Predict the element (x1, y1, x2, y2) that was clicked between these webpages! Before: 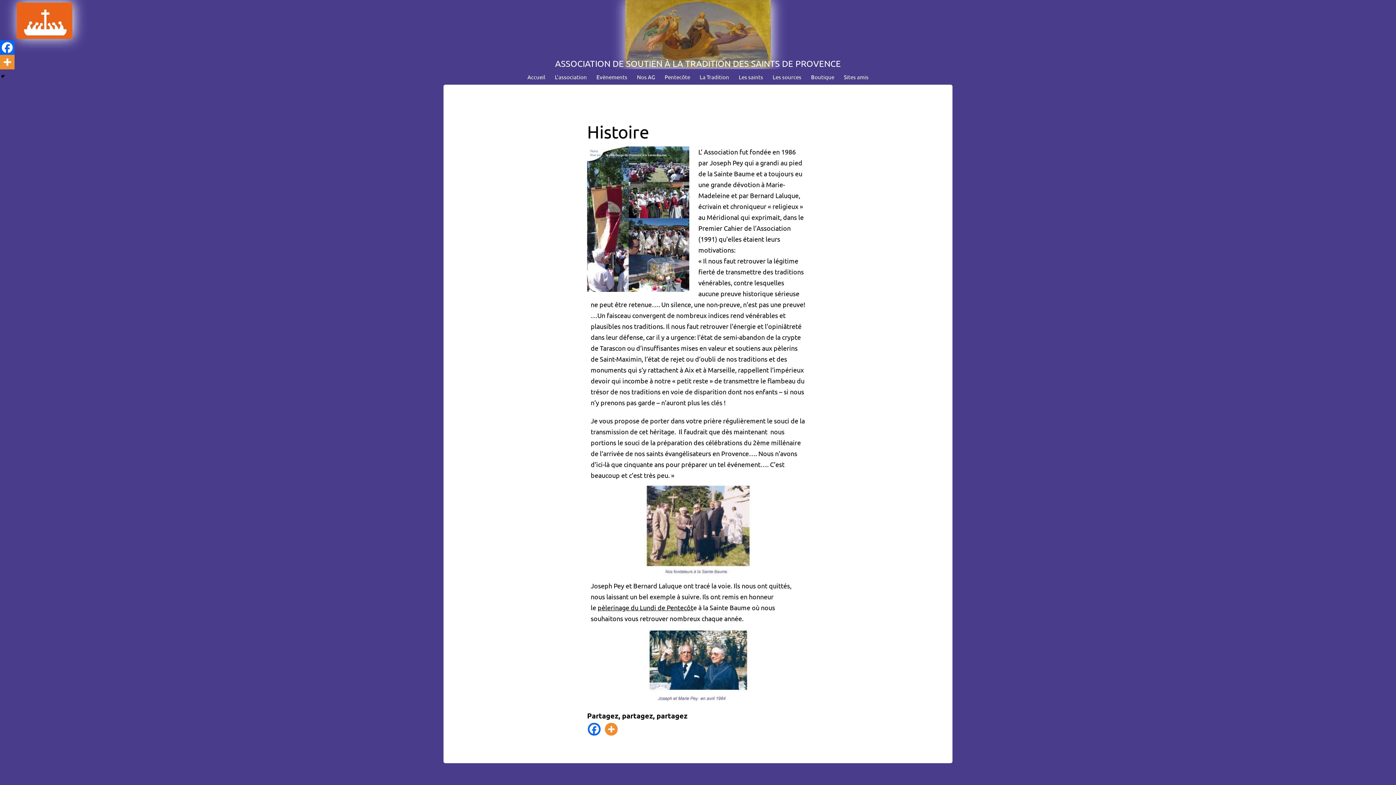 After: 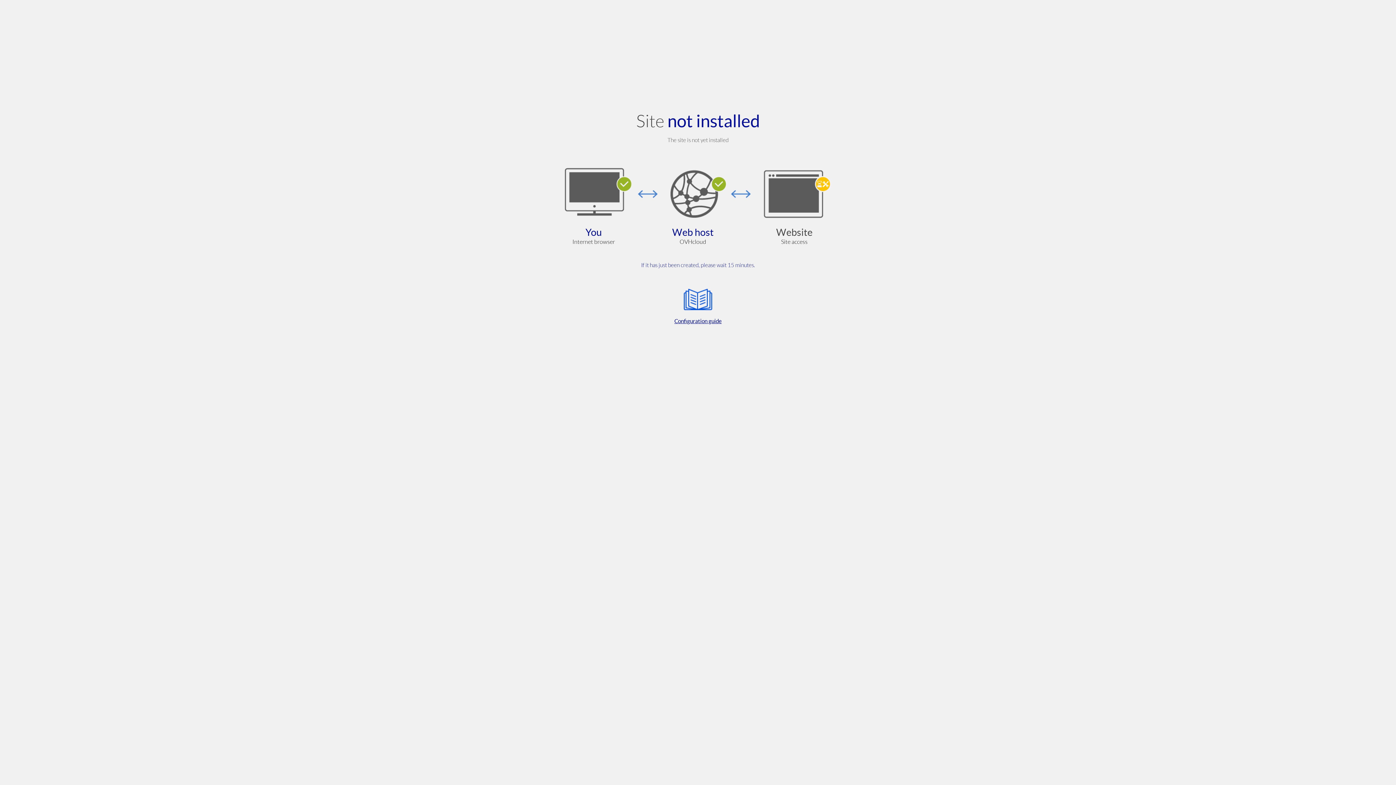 Action: bbox: (587, 281, 689, 290)